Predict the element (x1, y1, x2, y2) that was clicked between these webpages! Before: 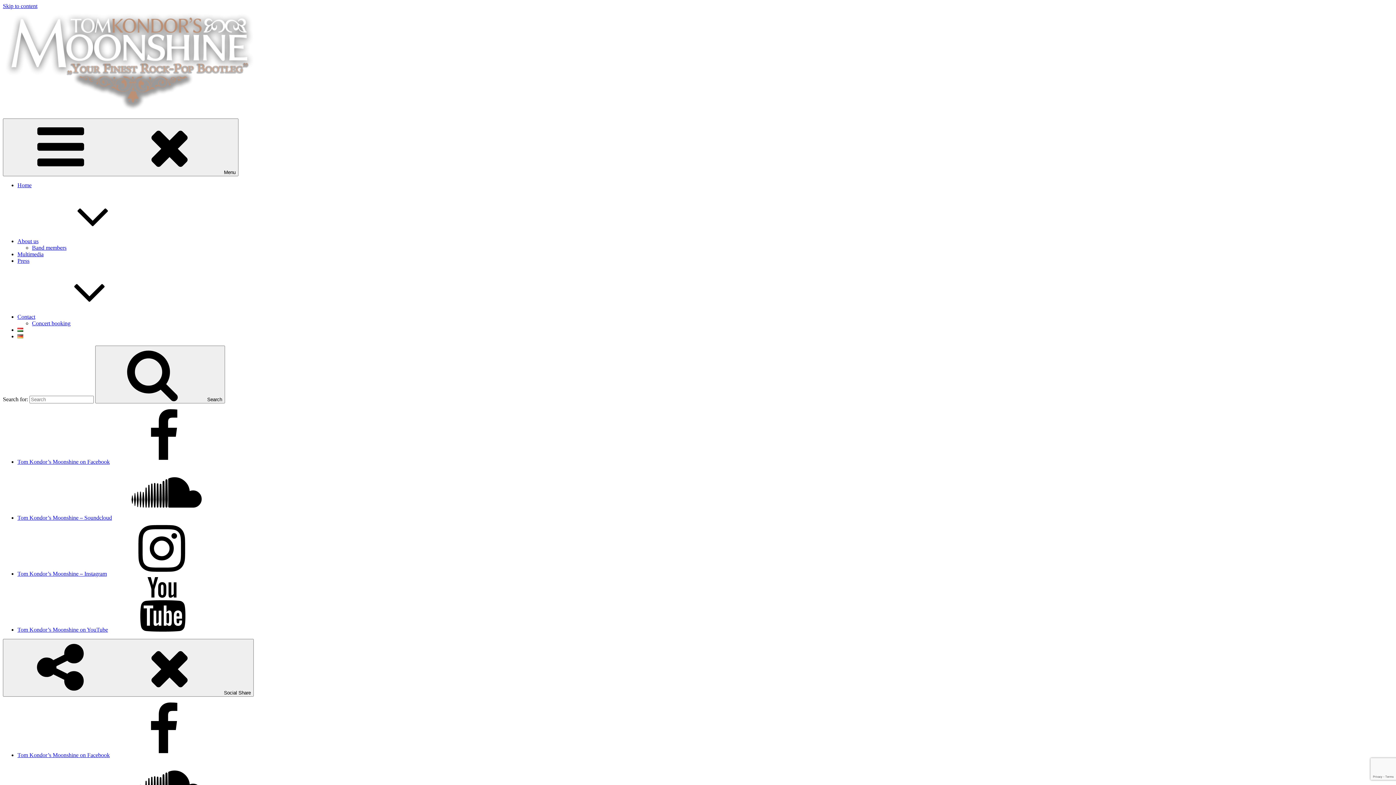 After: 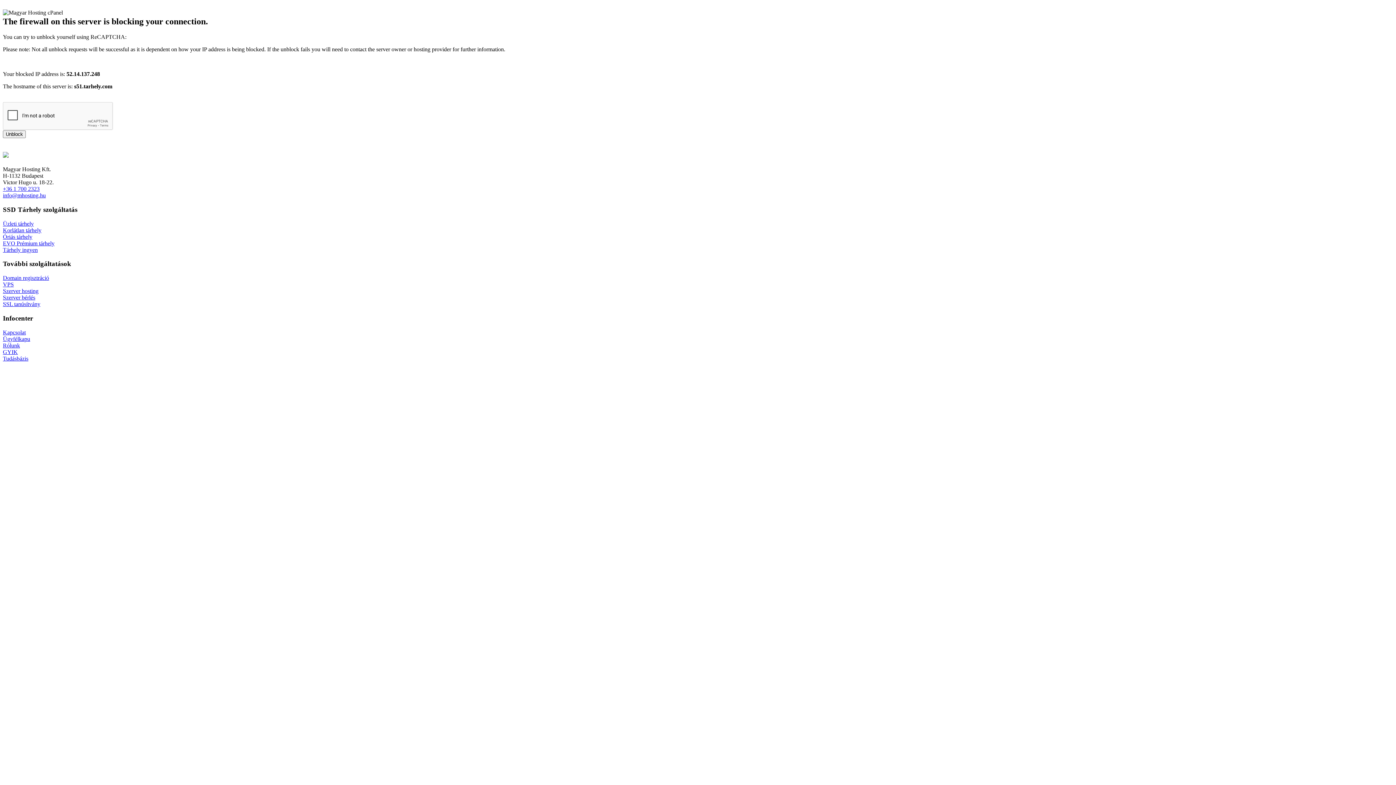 Action: bbox: (17, 313, 144, 320) label: Contact